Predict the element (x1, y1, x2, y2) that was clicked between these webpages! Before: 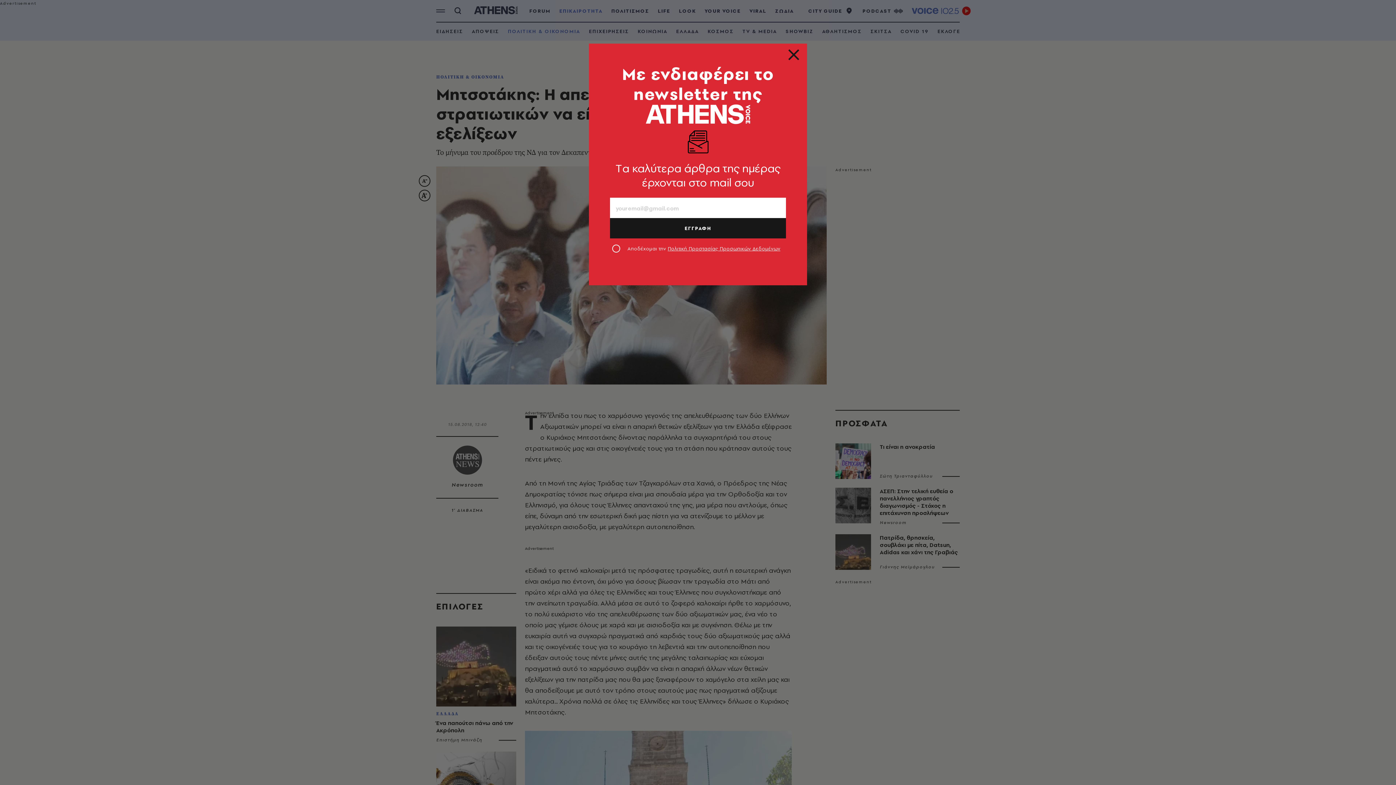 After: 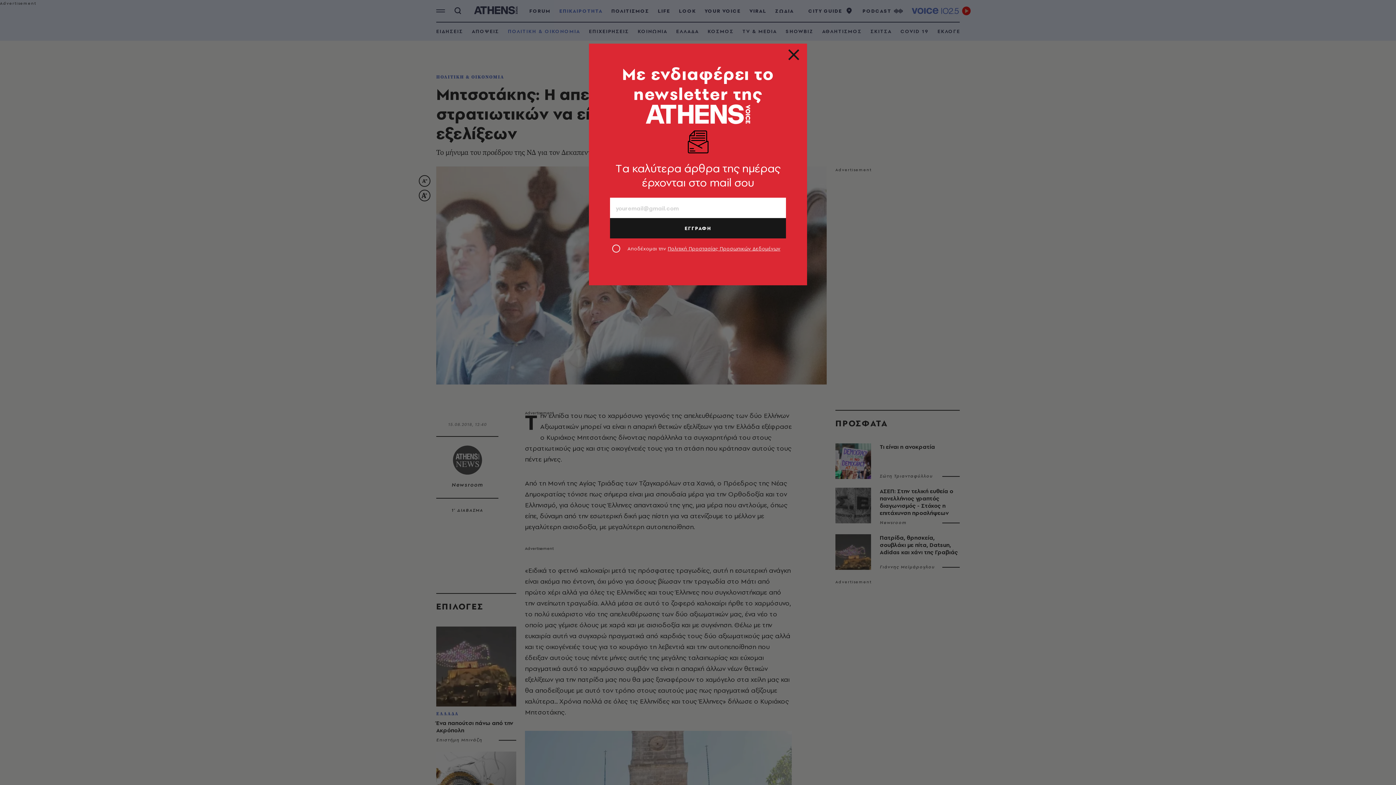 Action: label: Πολιτική Προστασίας Προσωπικών Δεδομένων bbox: (667, 245, 780, 252)